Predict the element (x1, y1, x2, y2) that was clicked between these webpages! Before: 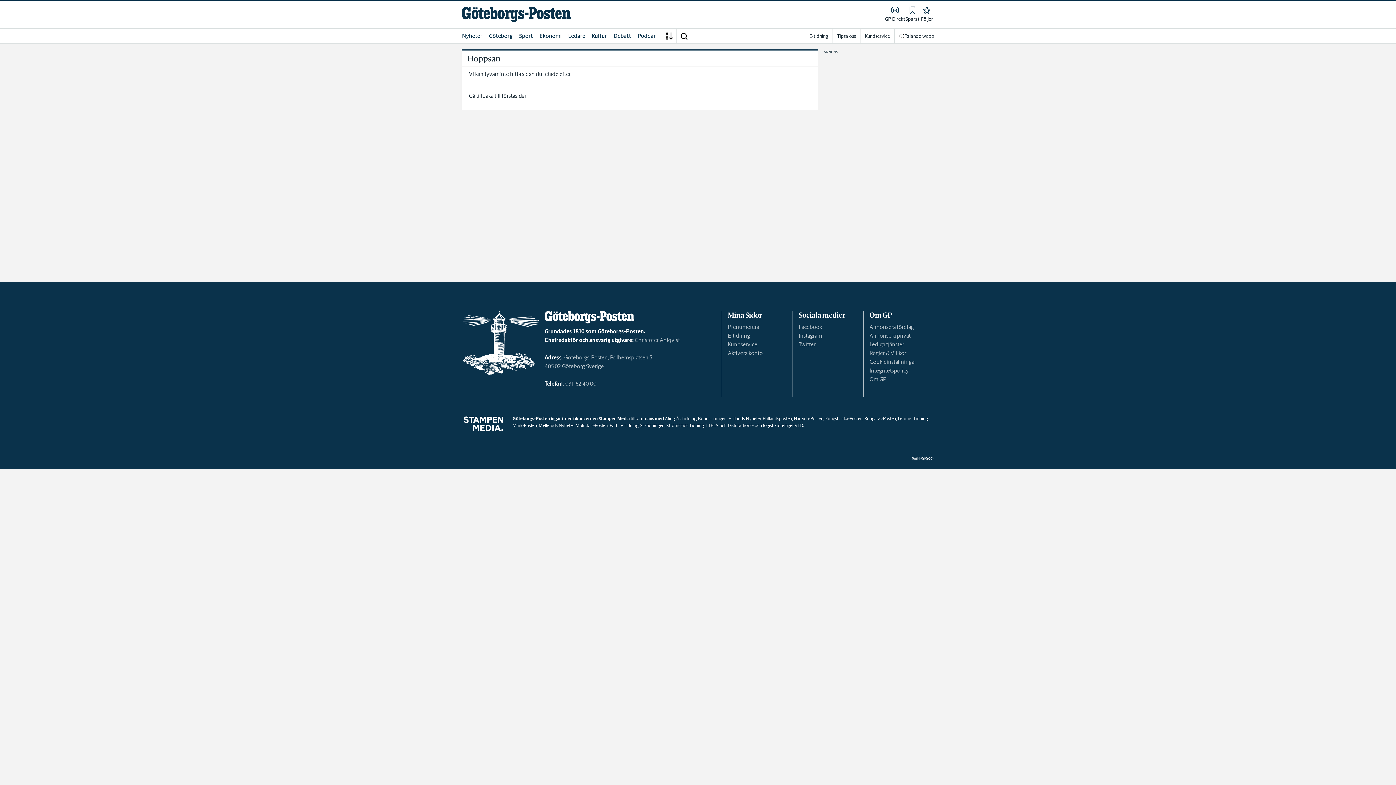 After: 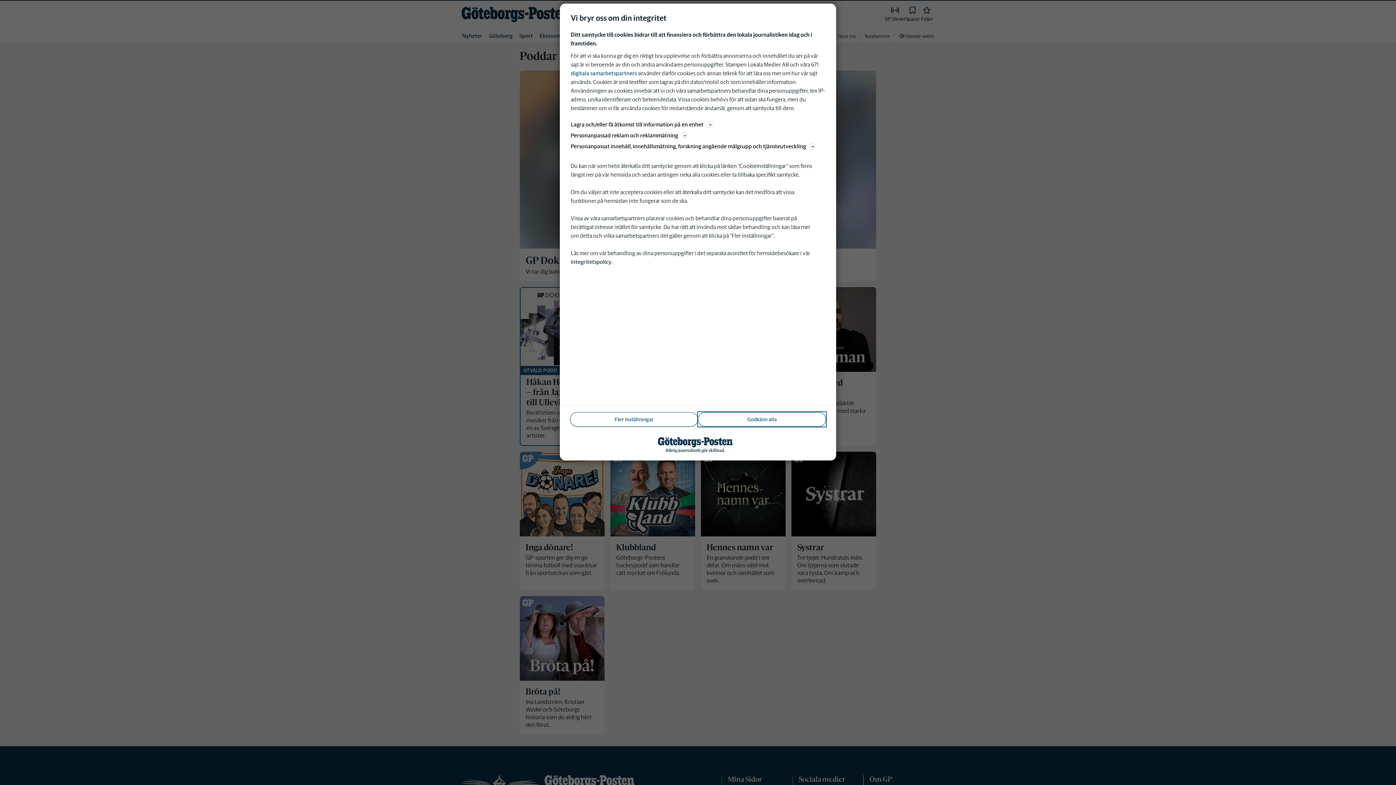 Action: label: Poddar bbox: (637, 28, 656, 43)